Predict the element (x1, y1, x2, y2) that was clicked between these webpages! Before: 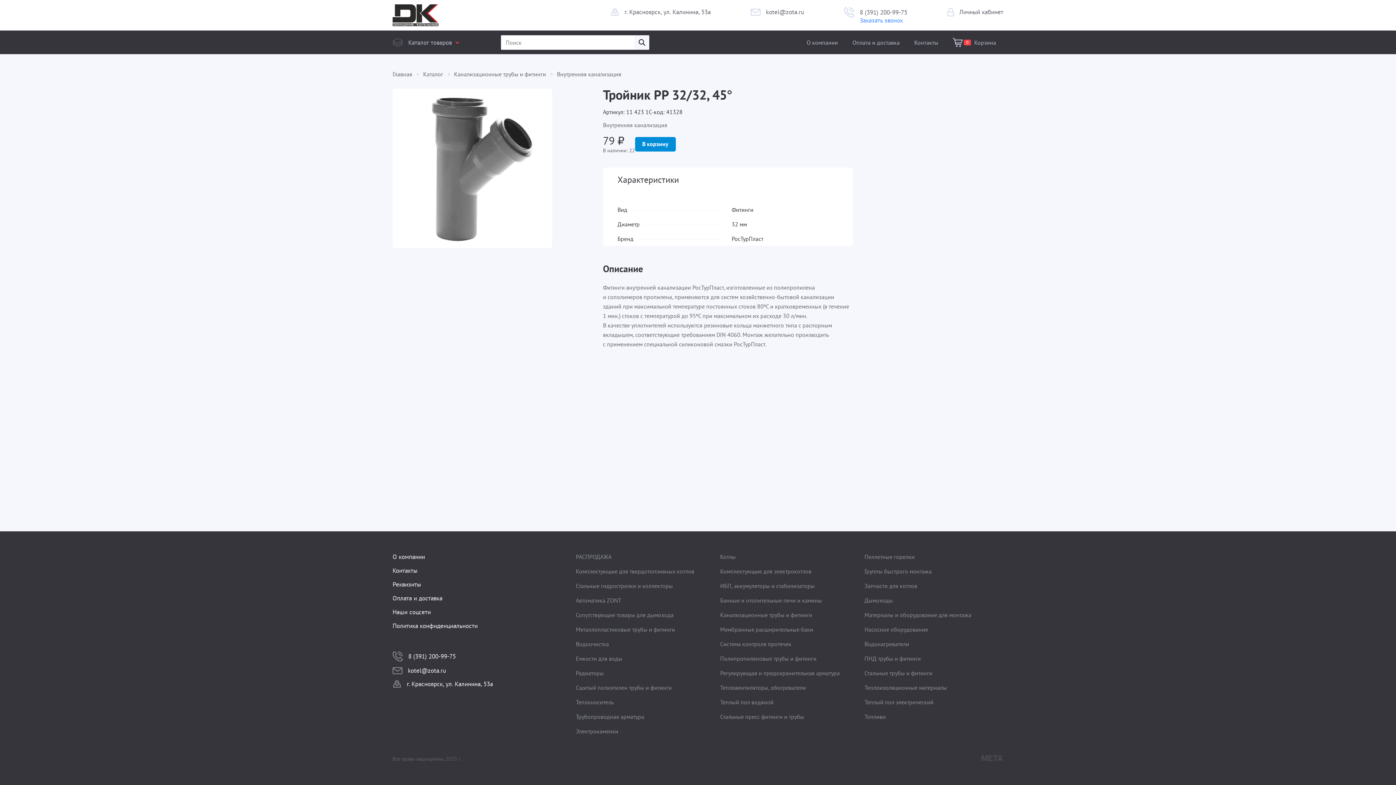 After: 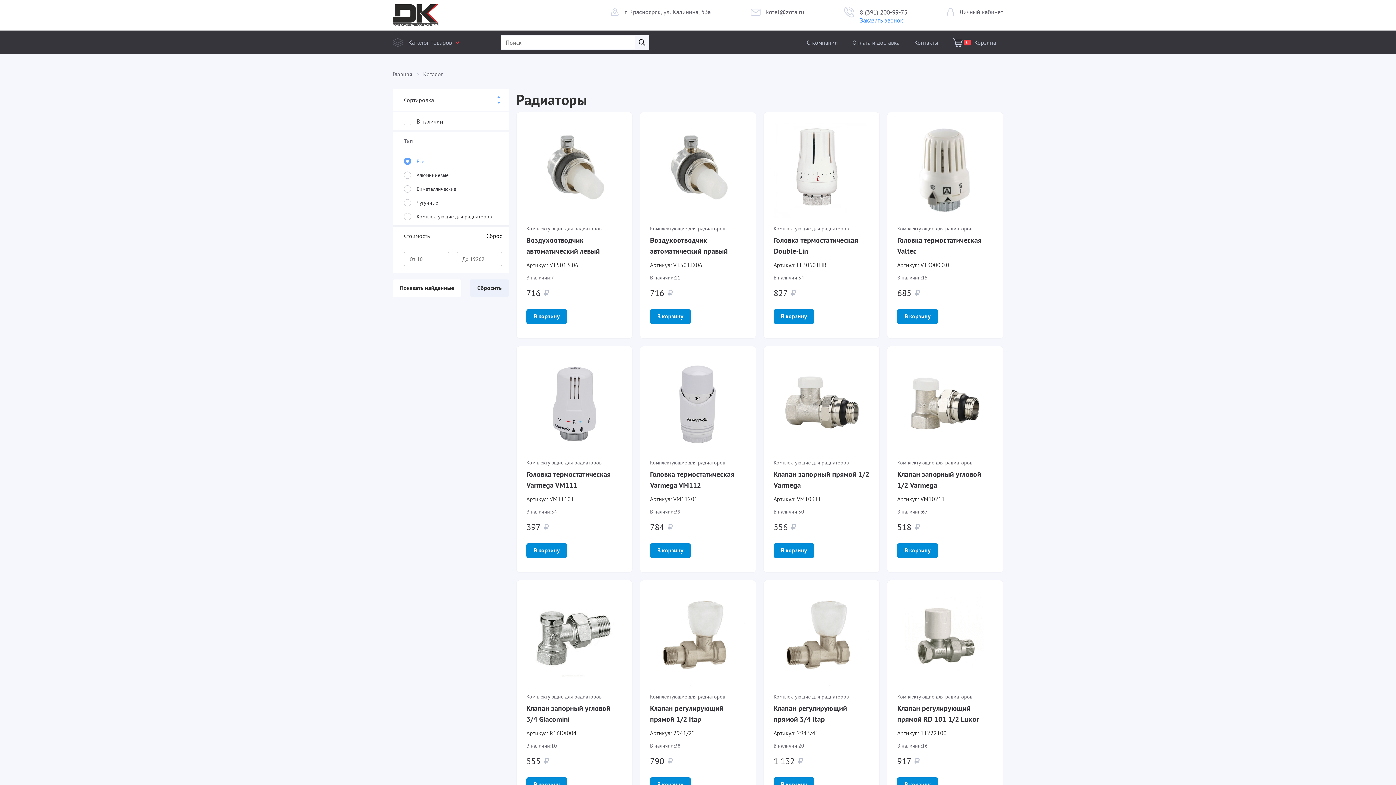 Action: bbox: (576, 669, 604, 677) label: Радиаторы